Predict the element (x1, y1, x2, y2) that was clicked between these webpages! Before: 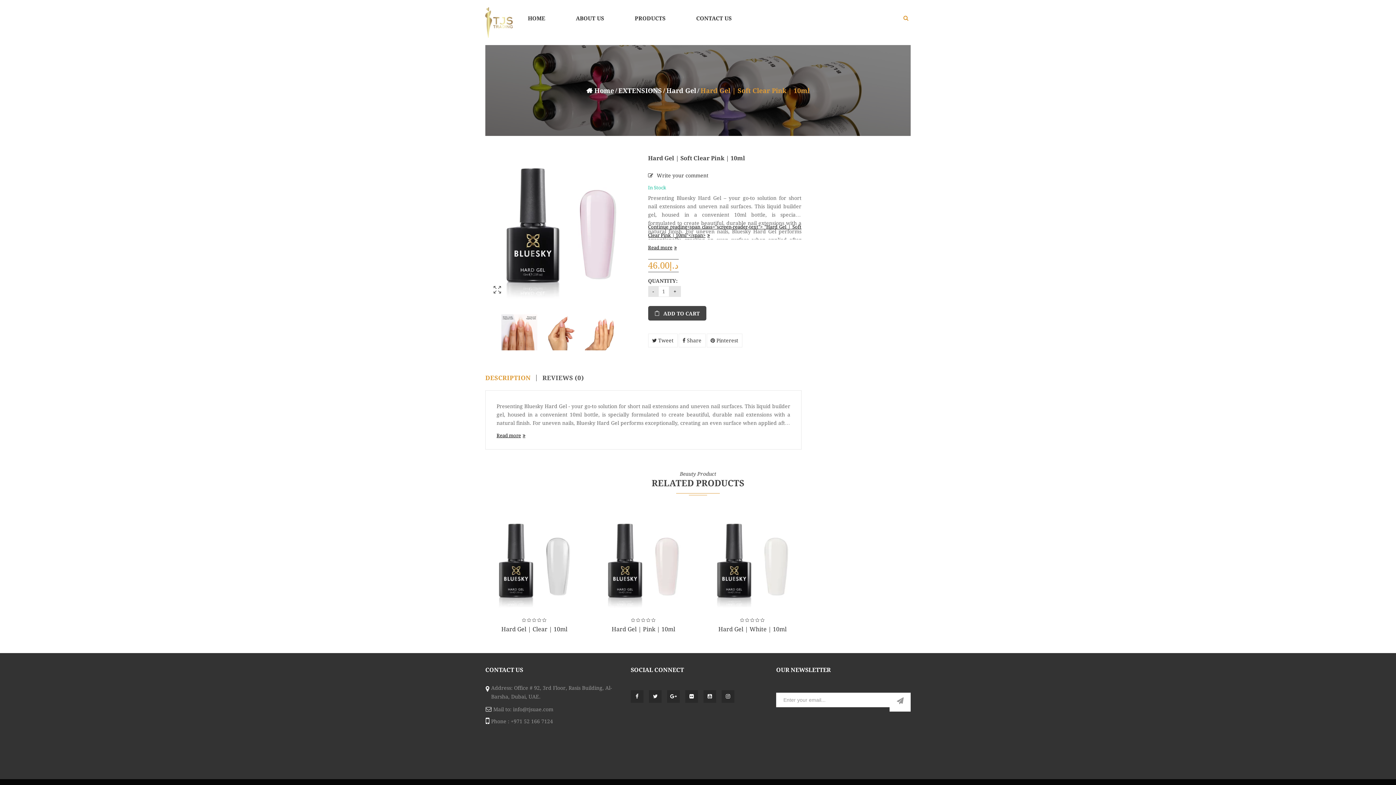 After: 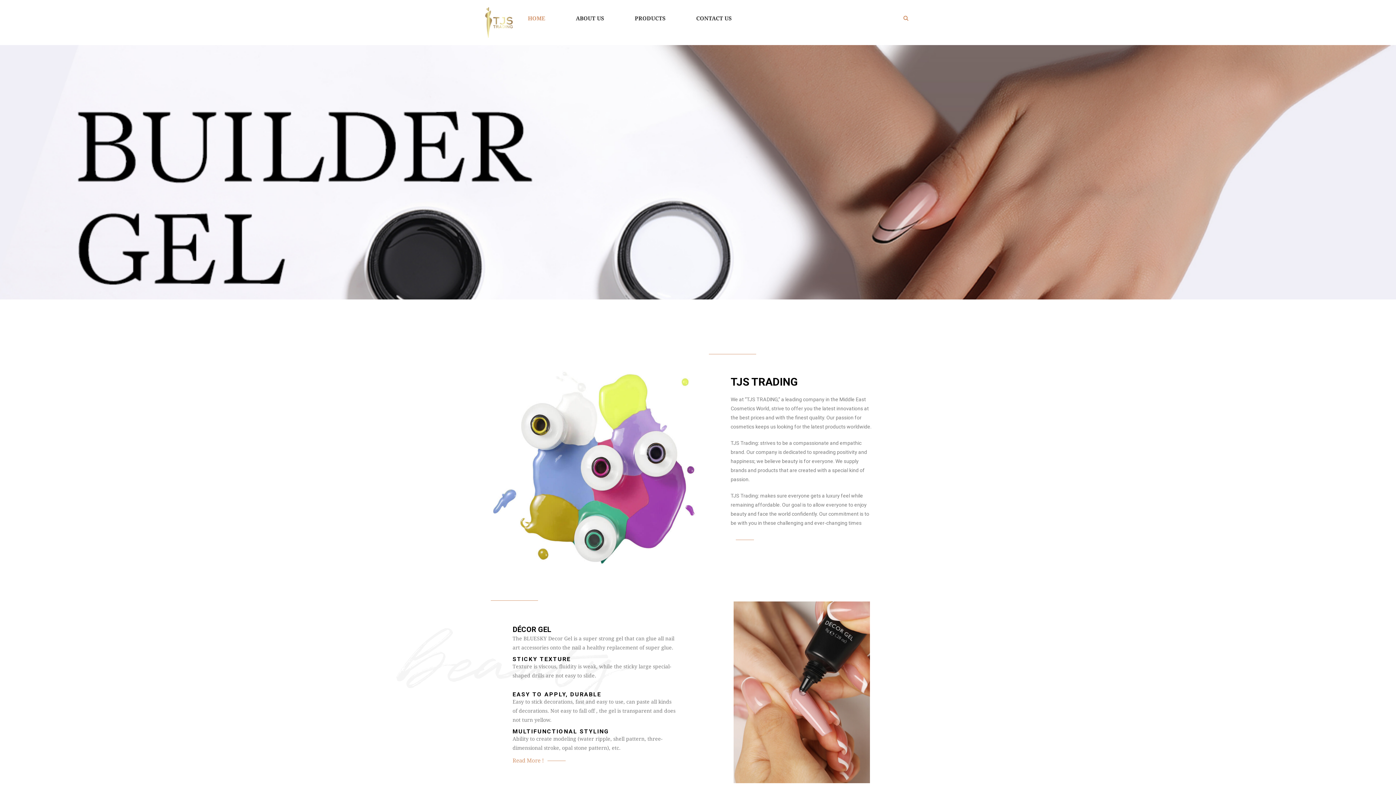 Action: label: Home bbox: (586, 86, 614, 95)